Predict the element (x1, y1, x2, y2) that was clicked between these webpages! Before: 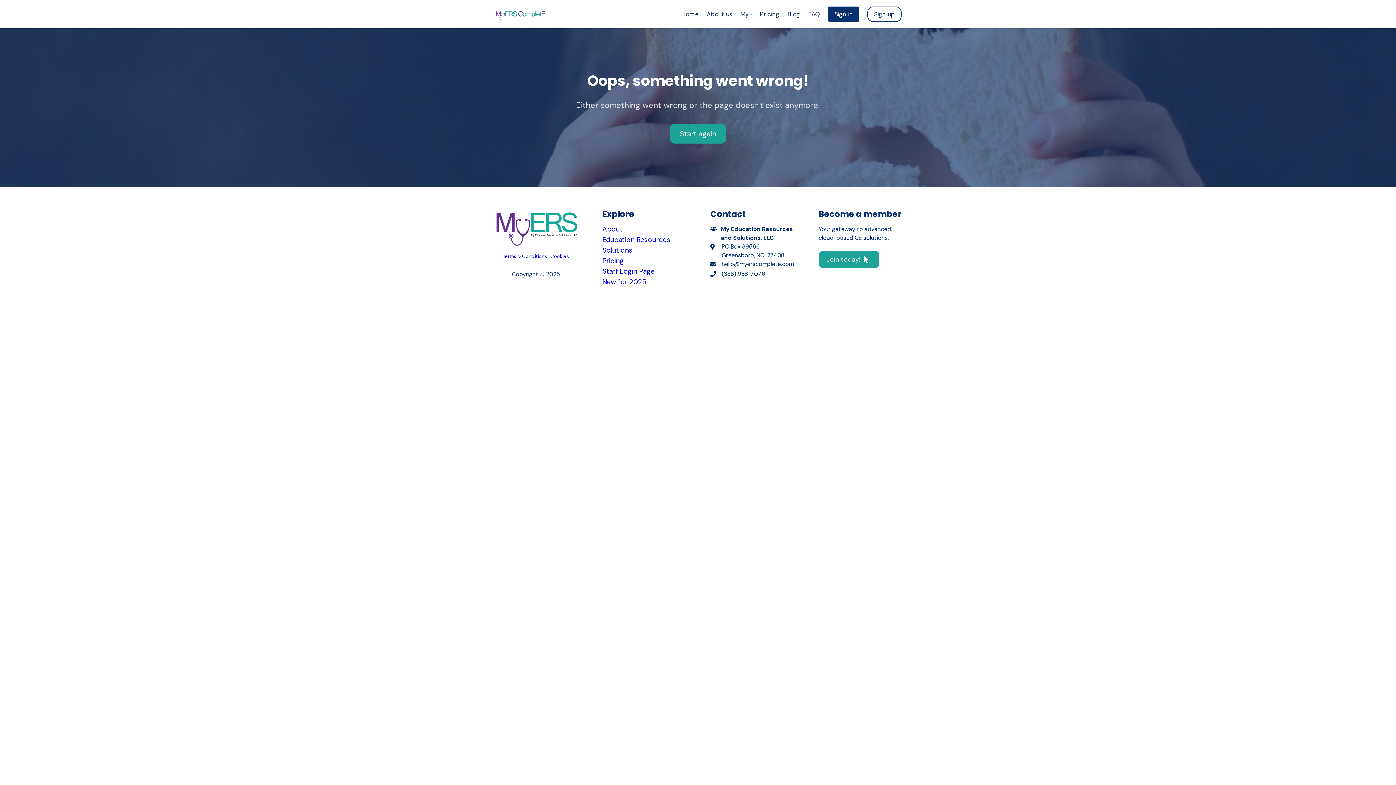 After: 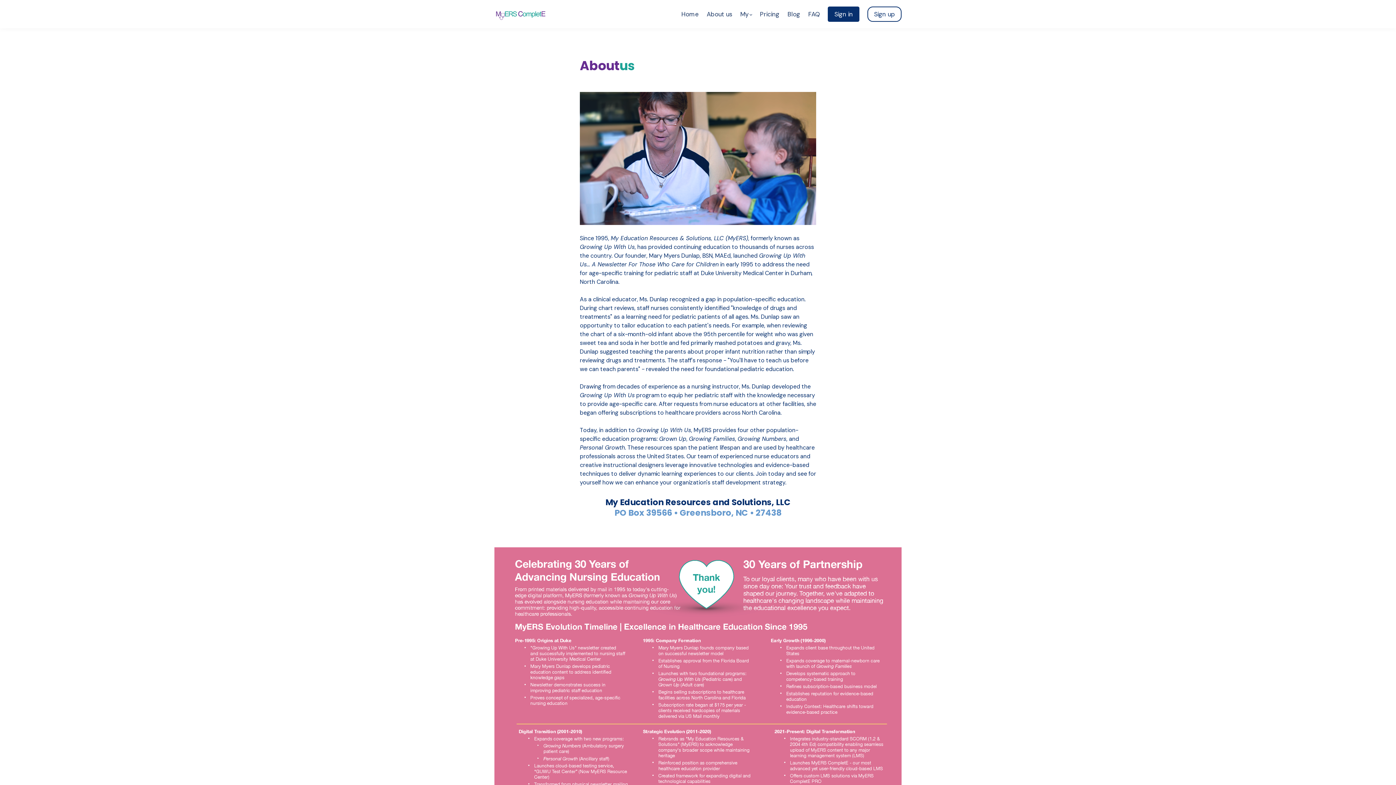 Action: bbox: (706, 9, 732, 18) label: About us